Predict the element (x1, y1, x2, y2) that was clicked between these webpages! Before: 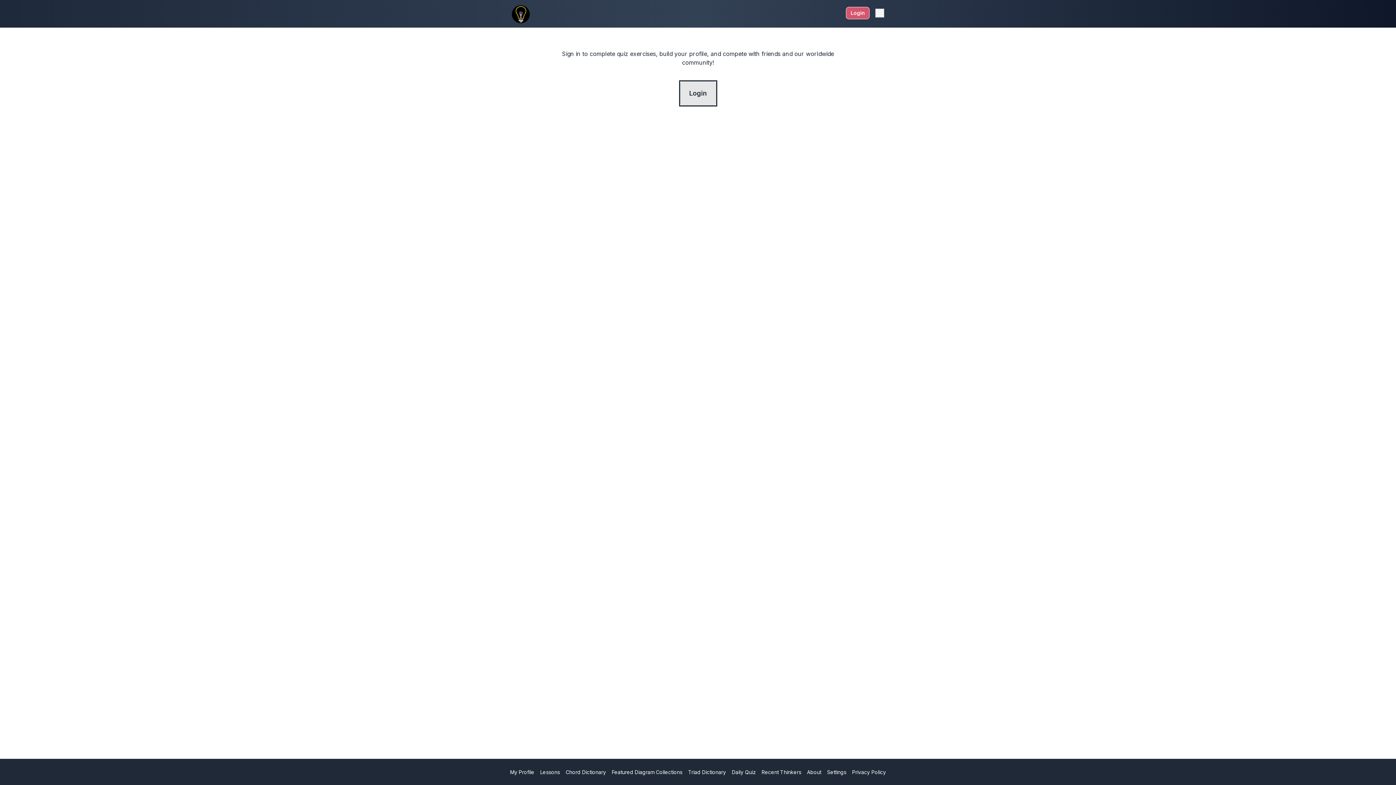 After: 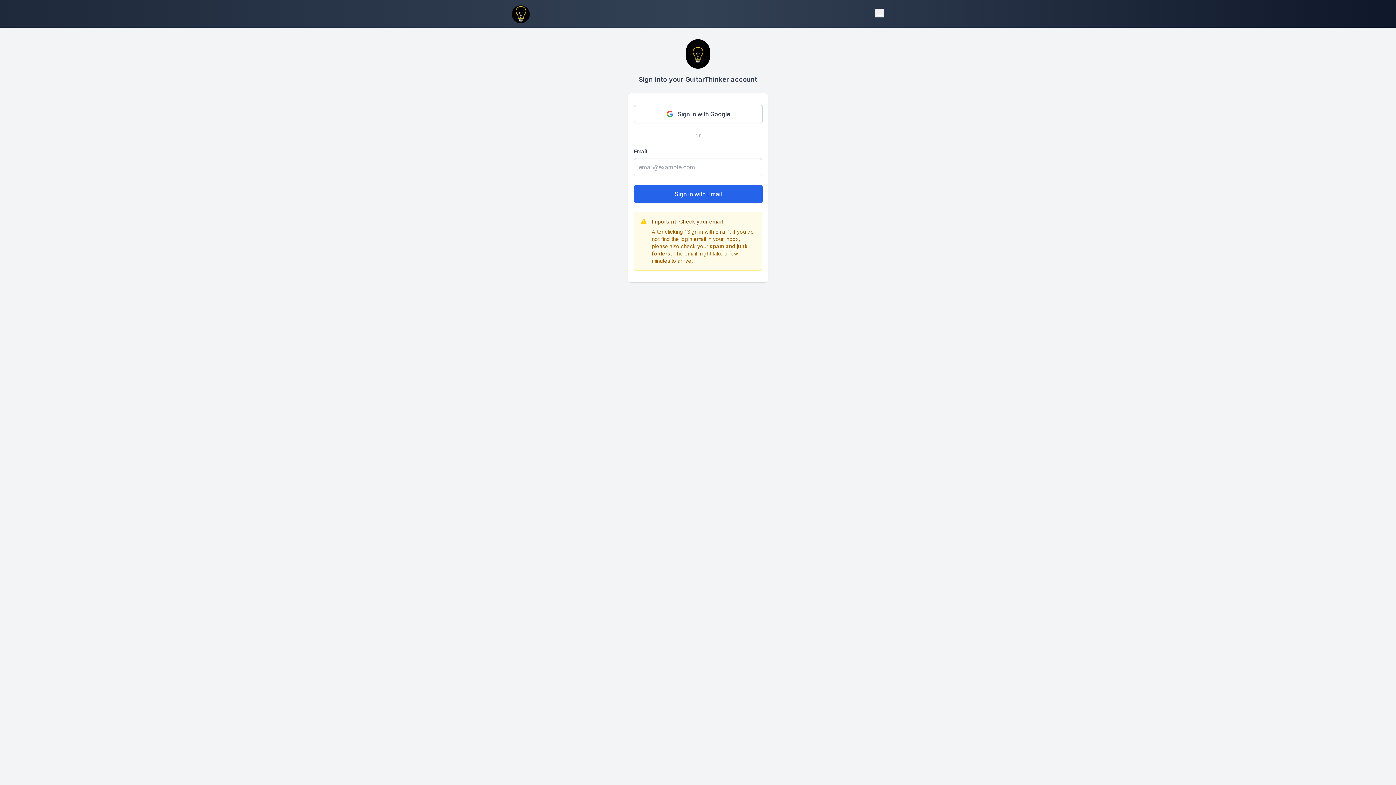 Action: label: Login bbox: (680, 81, 716, 105)